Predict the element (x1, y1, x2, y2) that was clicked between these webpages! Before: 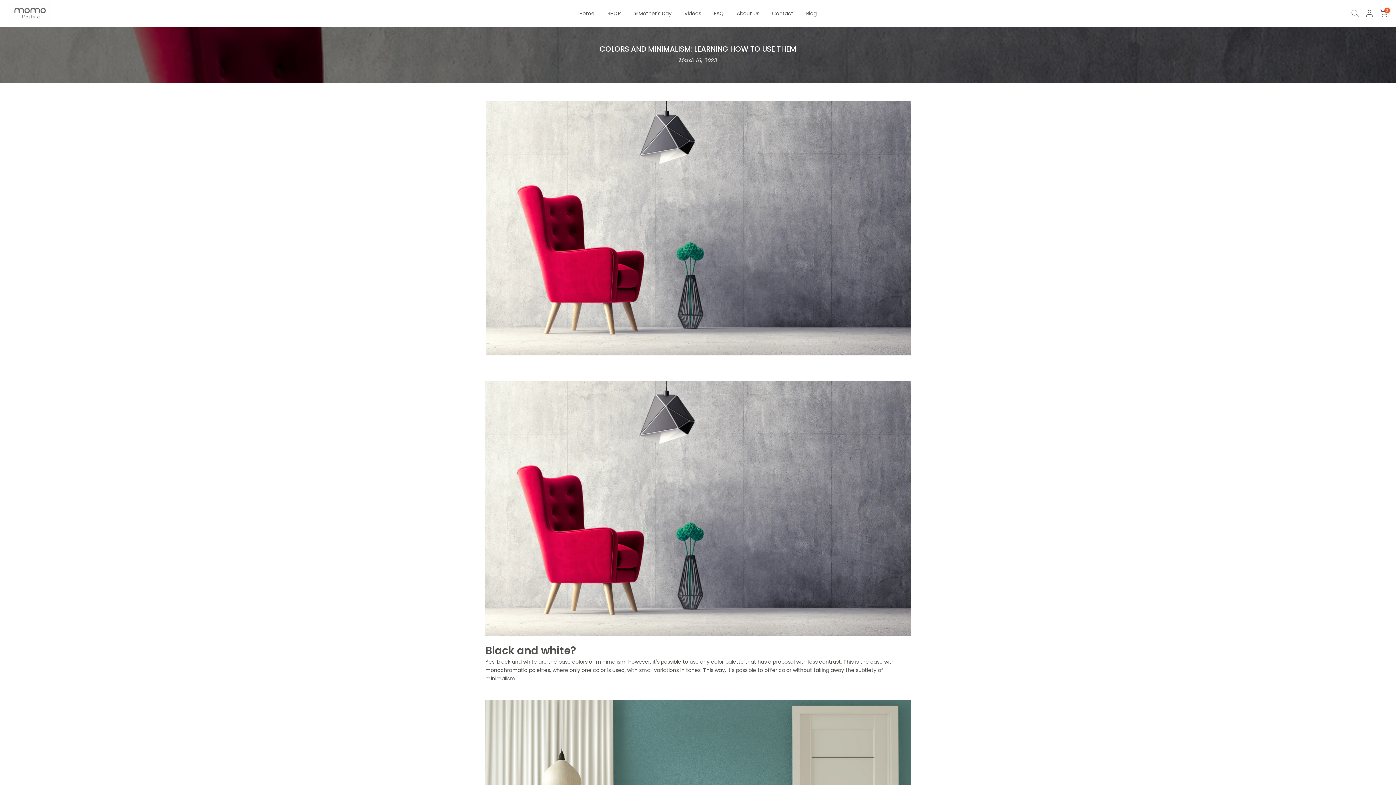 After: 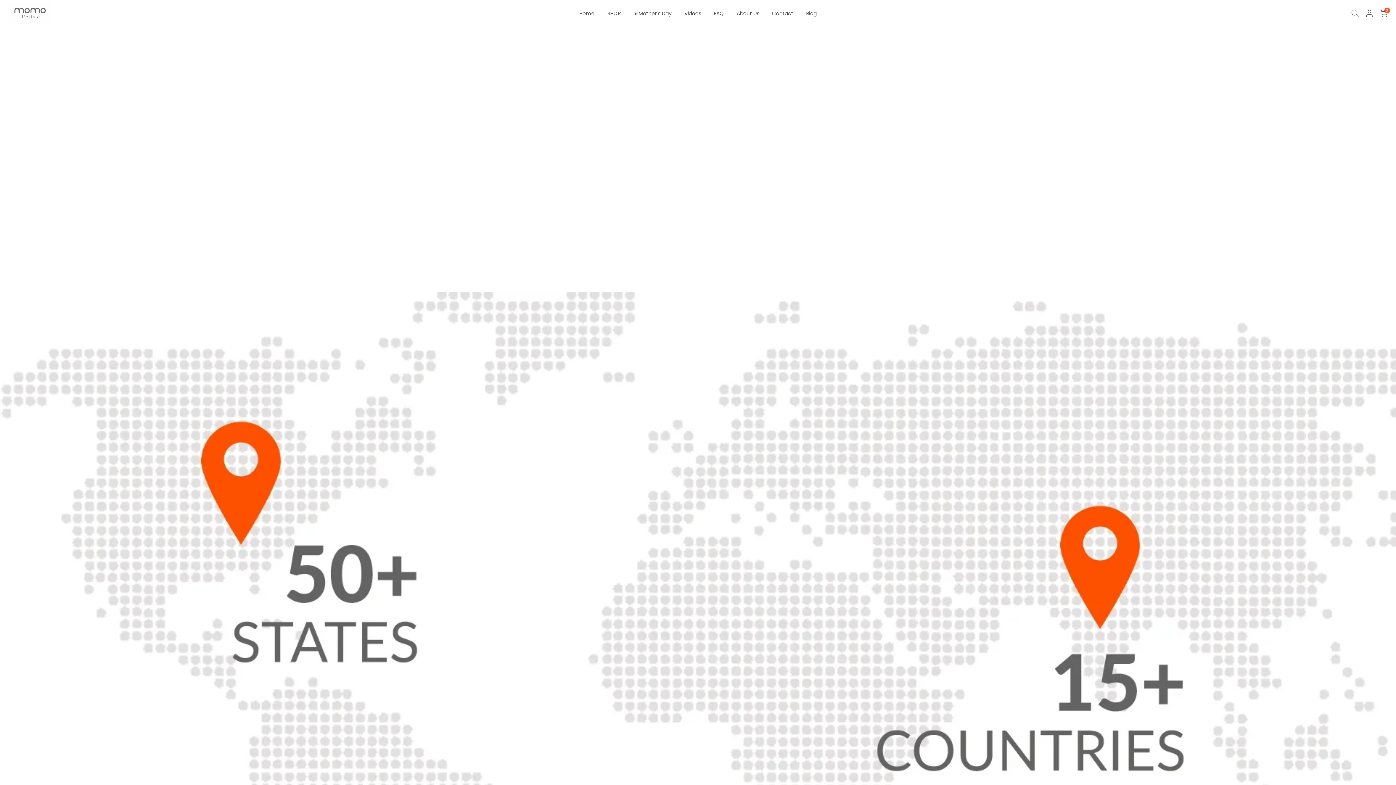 Action: bbox: (730, 9, 765, 17) label: About Us